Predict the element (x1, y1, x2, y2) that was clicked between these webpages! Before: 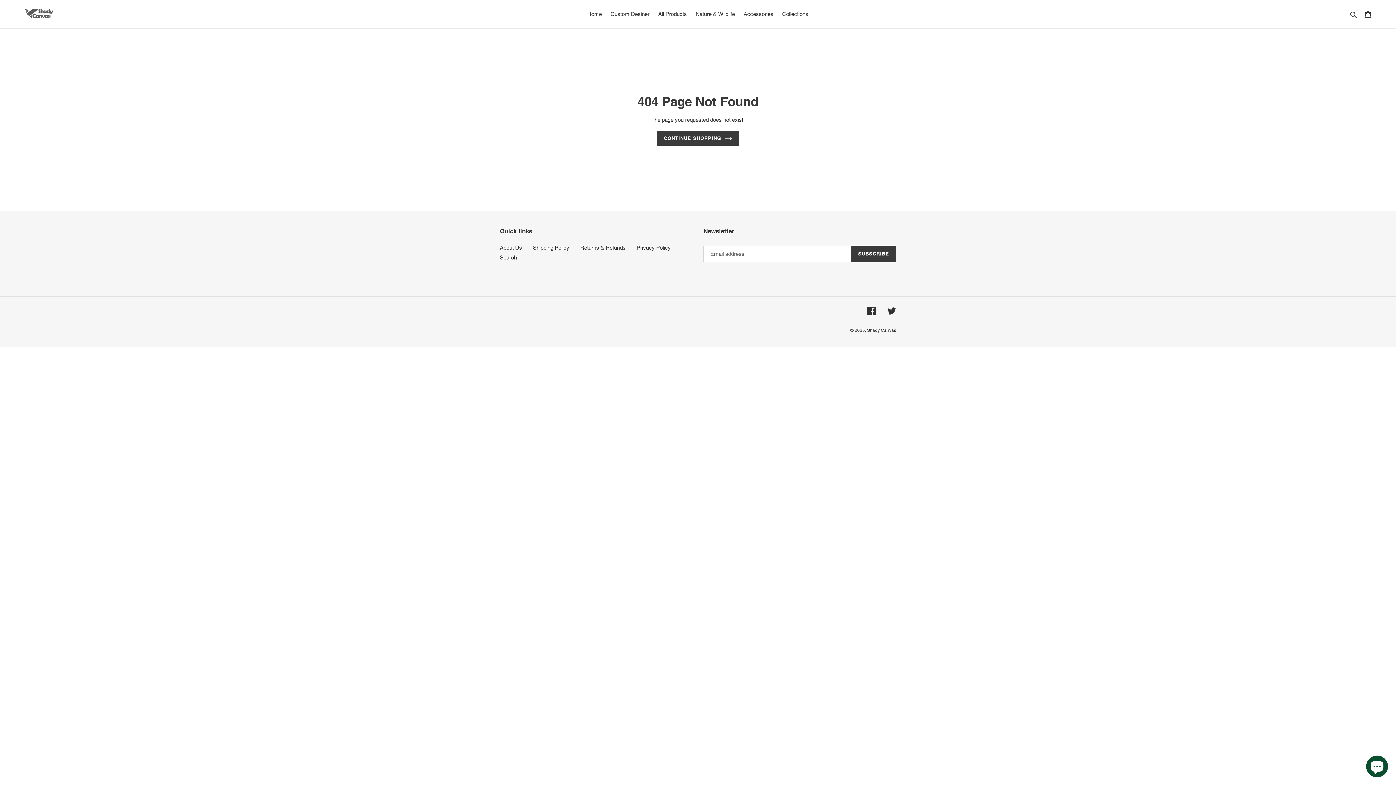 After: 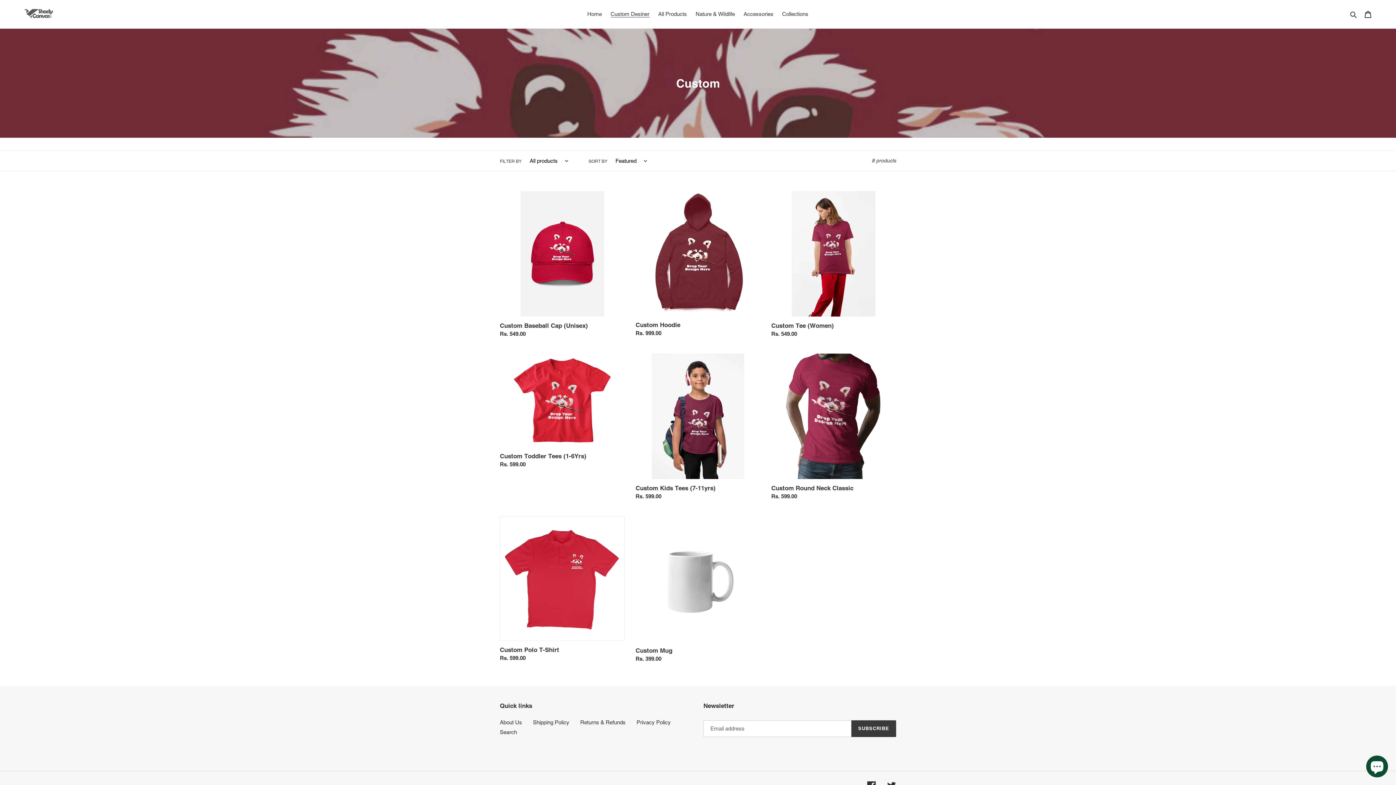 Action: bbox: (607, 9, 653, 19) label: Custom Desiner